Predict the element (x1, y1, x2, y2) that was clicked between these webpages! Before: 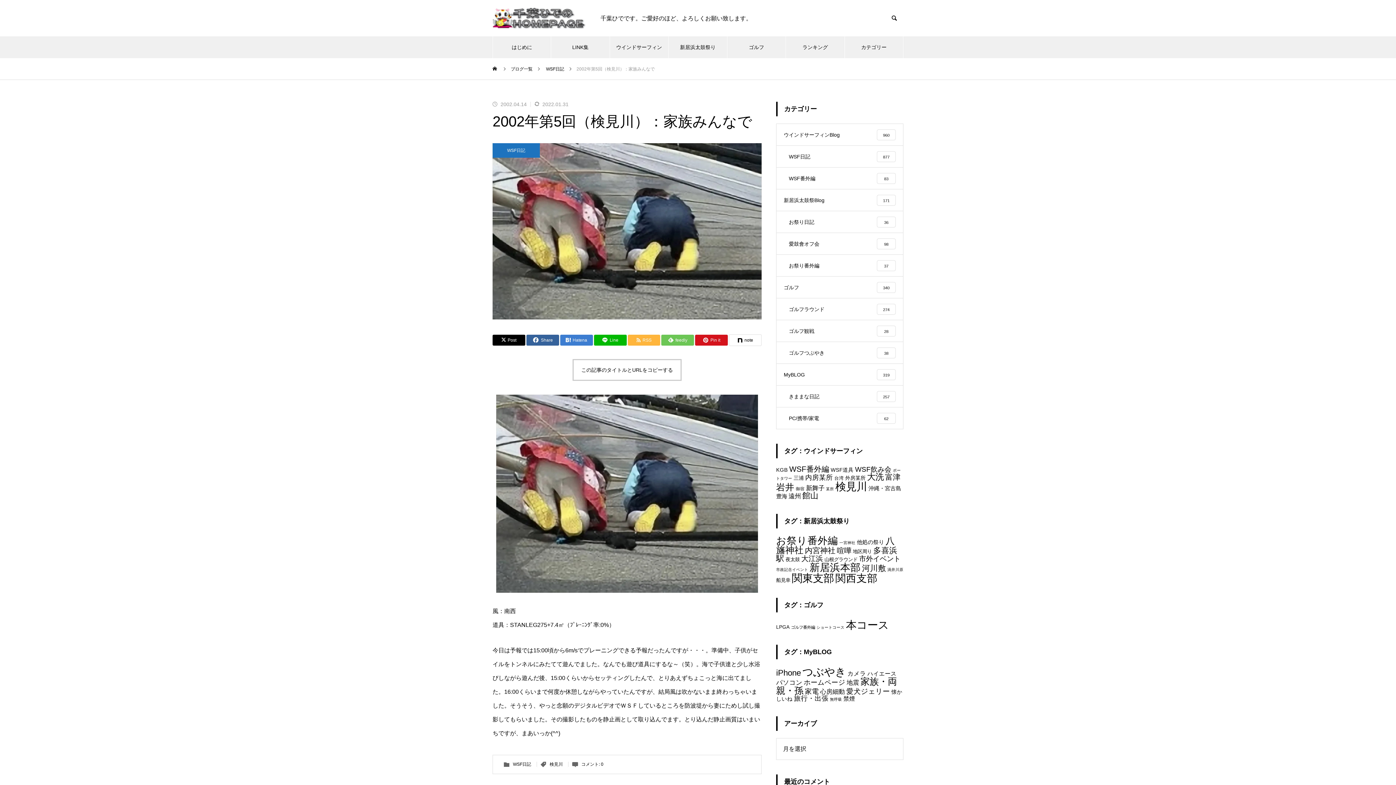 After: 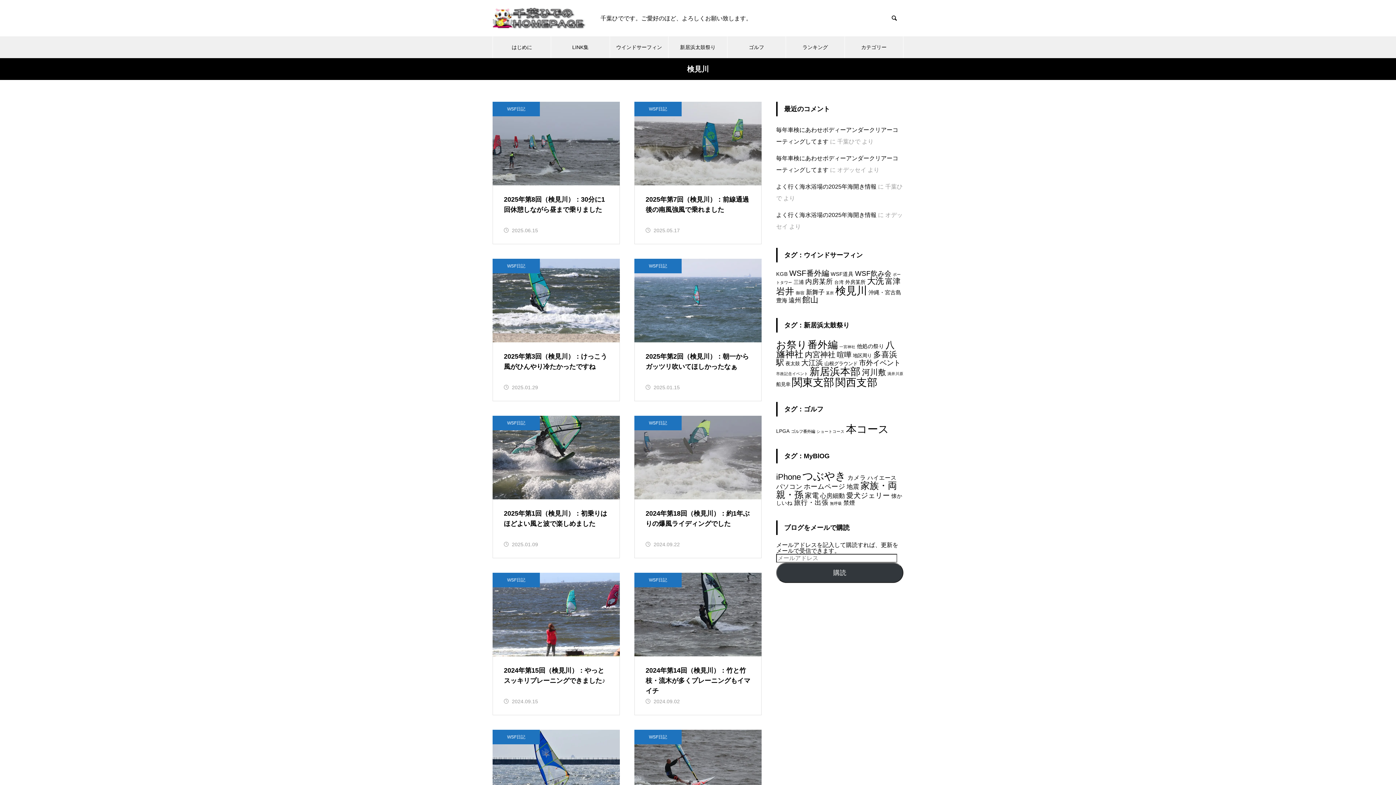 Action: label: 検見川 (455個の項目) bbox: (835, 480, 867, 492)